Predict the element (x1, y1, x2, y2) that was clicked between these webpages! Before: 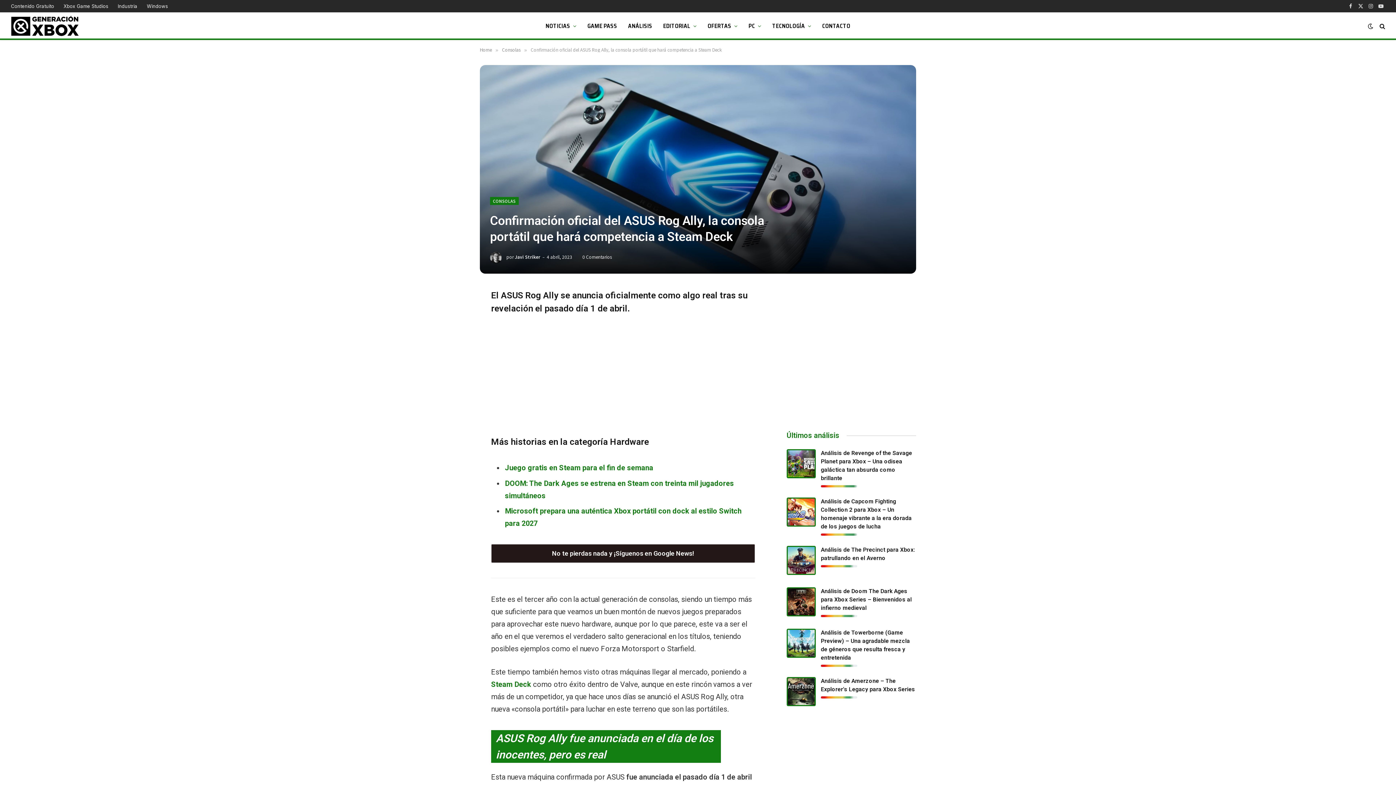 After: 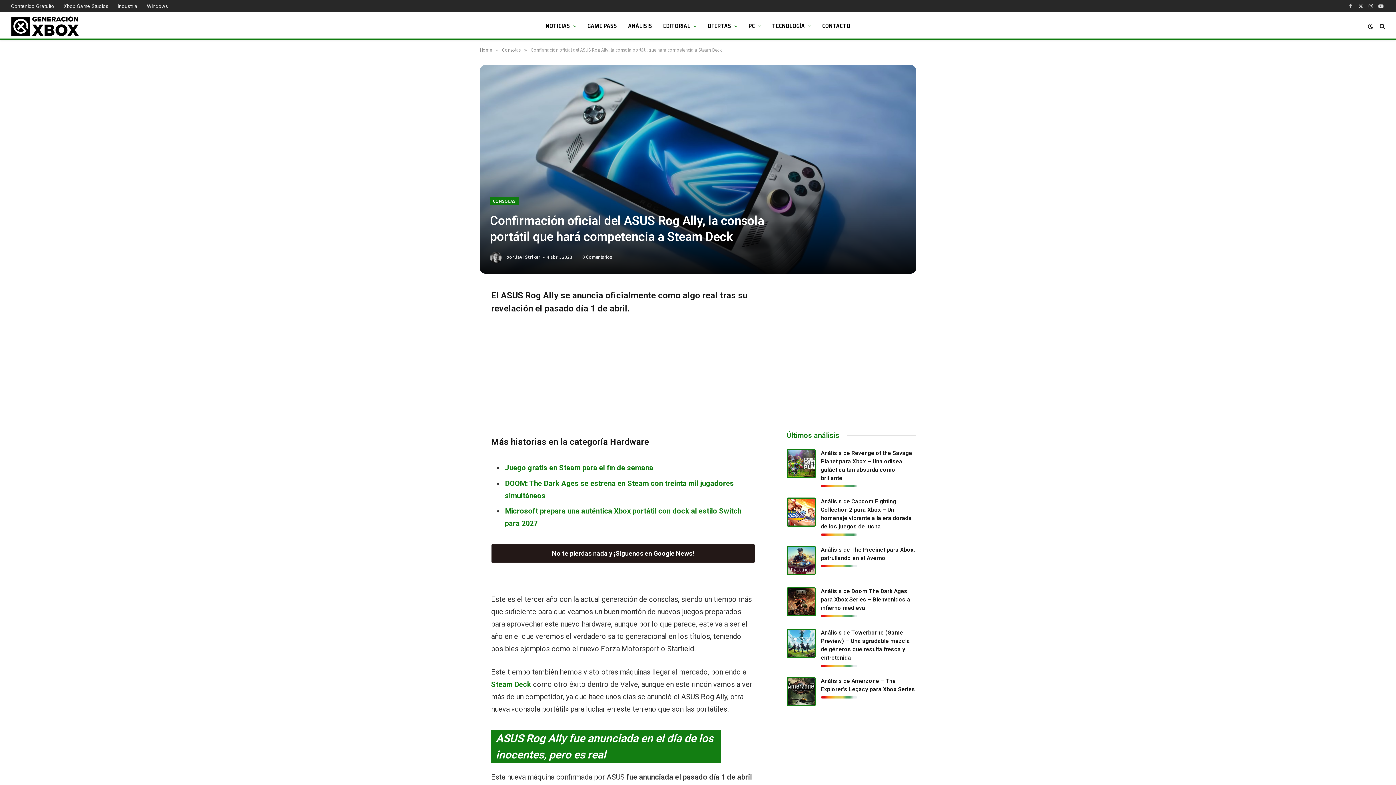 Action: bbox: (1346, 0, 1355, 12) label: Facebook